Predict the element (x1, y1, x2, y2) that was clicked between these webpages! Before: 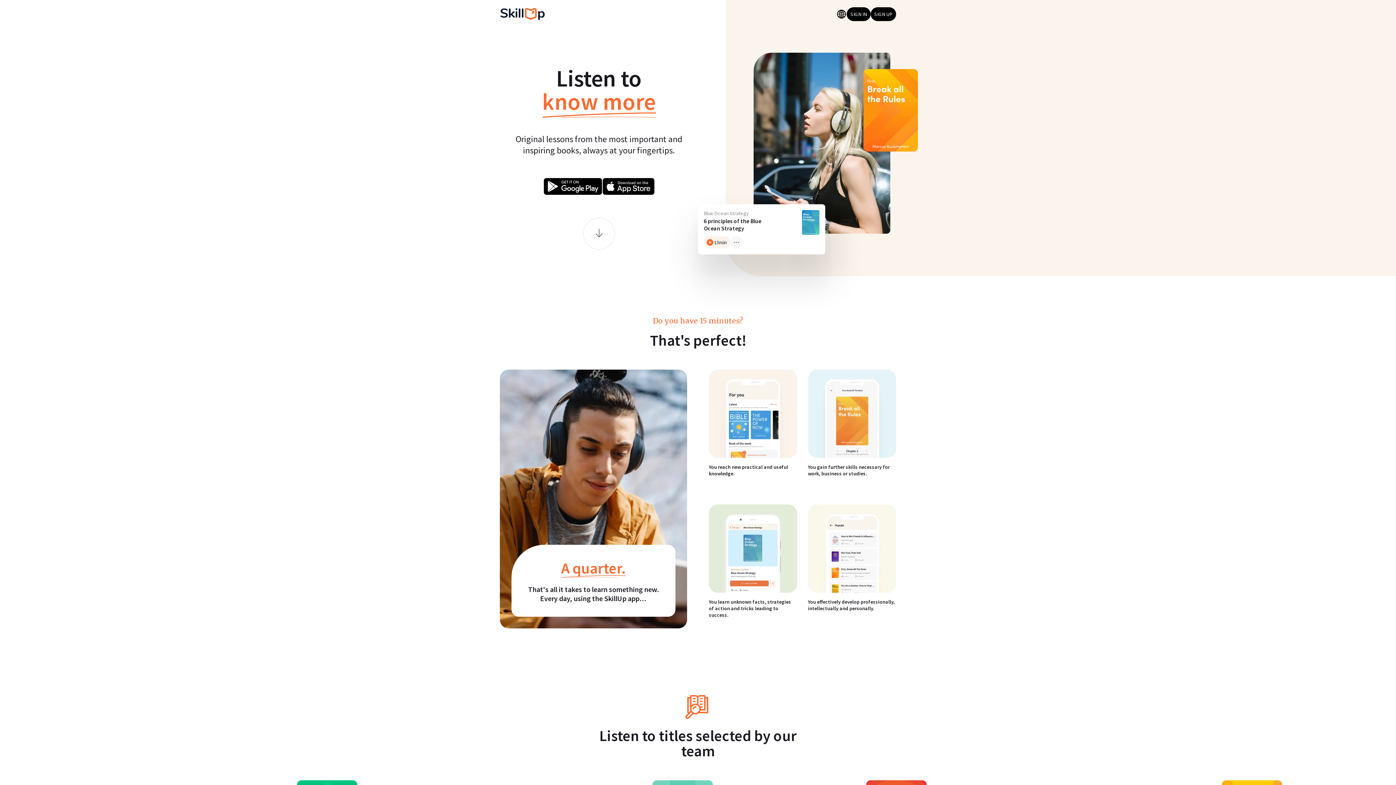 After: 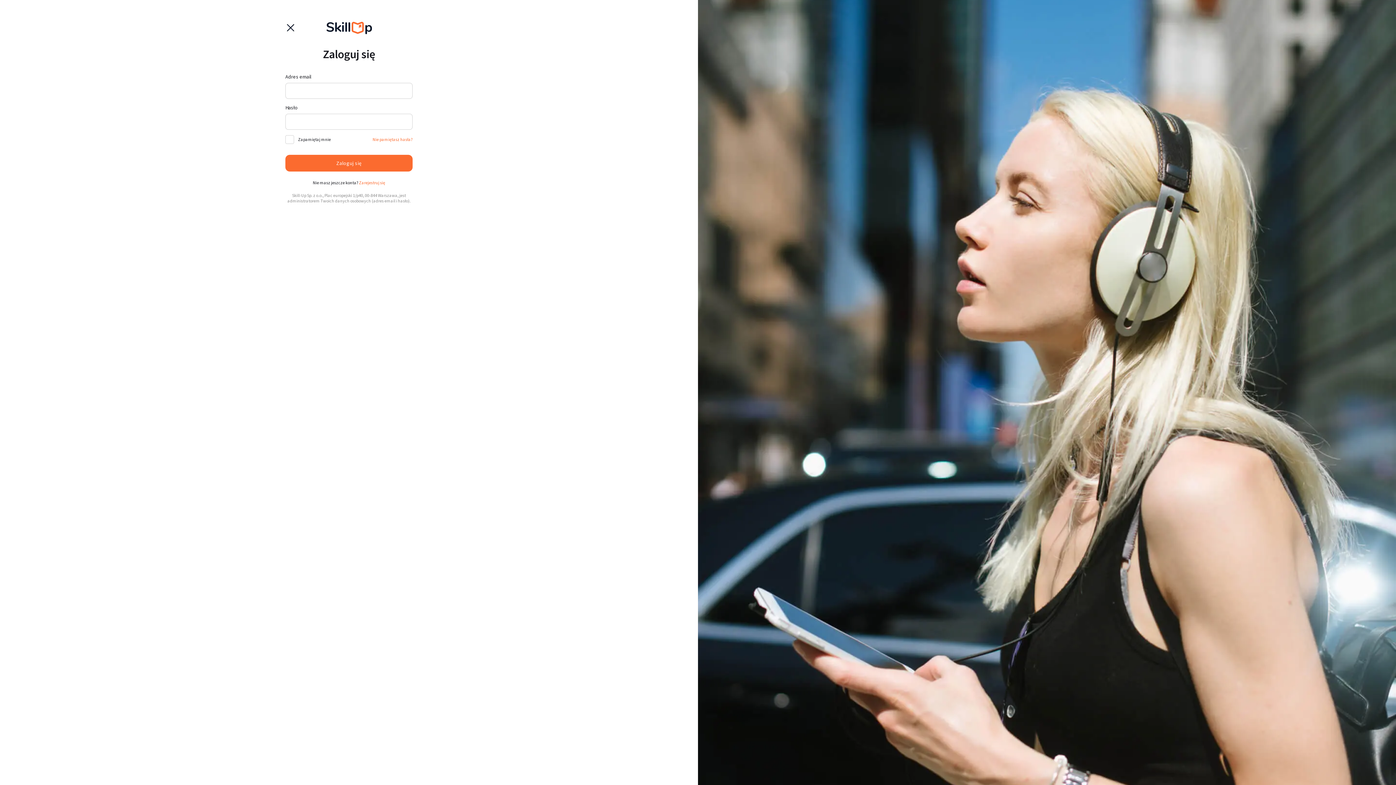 Action: bbox: (846, 7, 870, 21) label: SIGN IN